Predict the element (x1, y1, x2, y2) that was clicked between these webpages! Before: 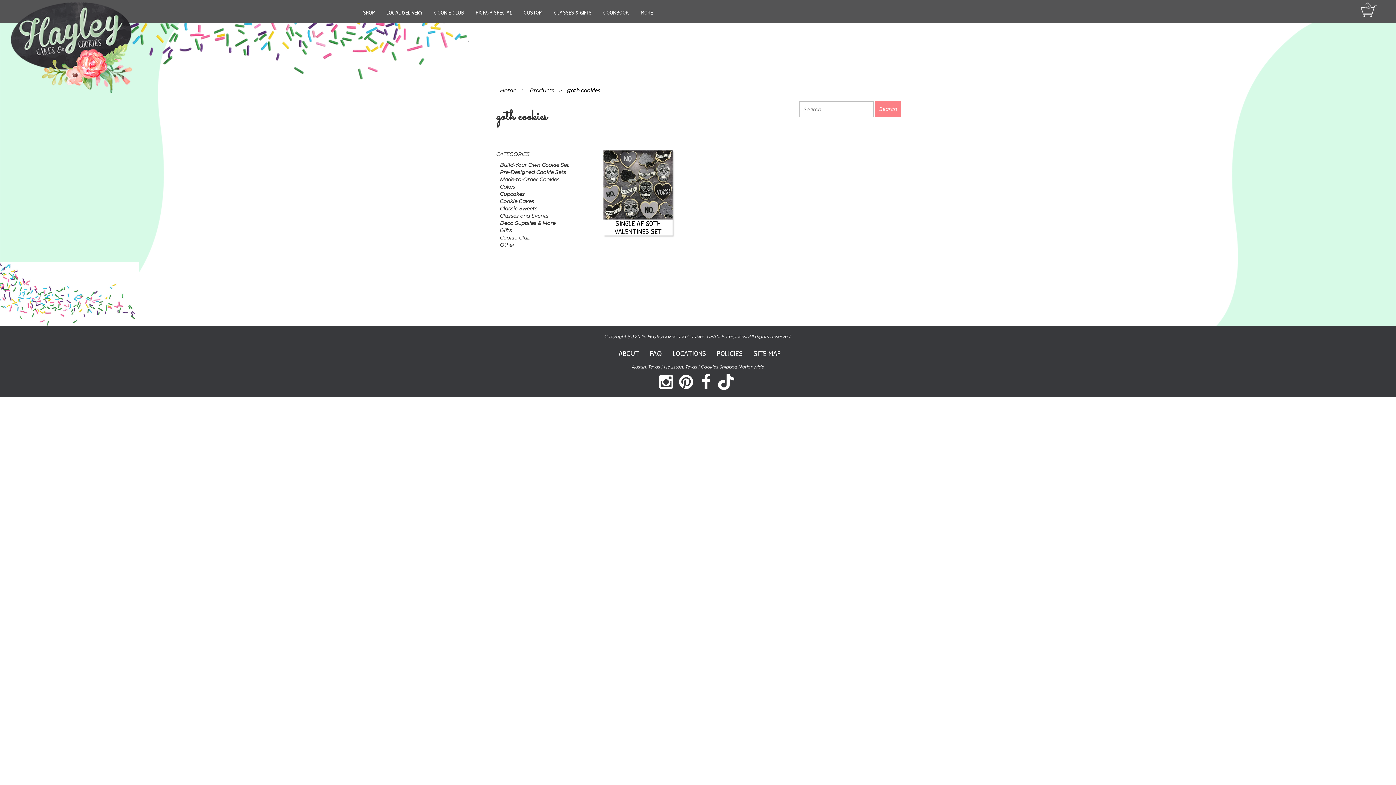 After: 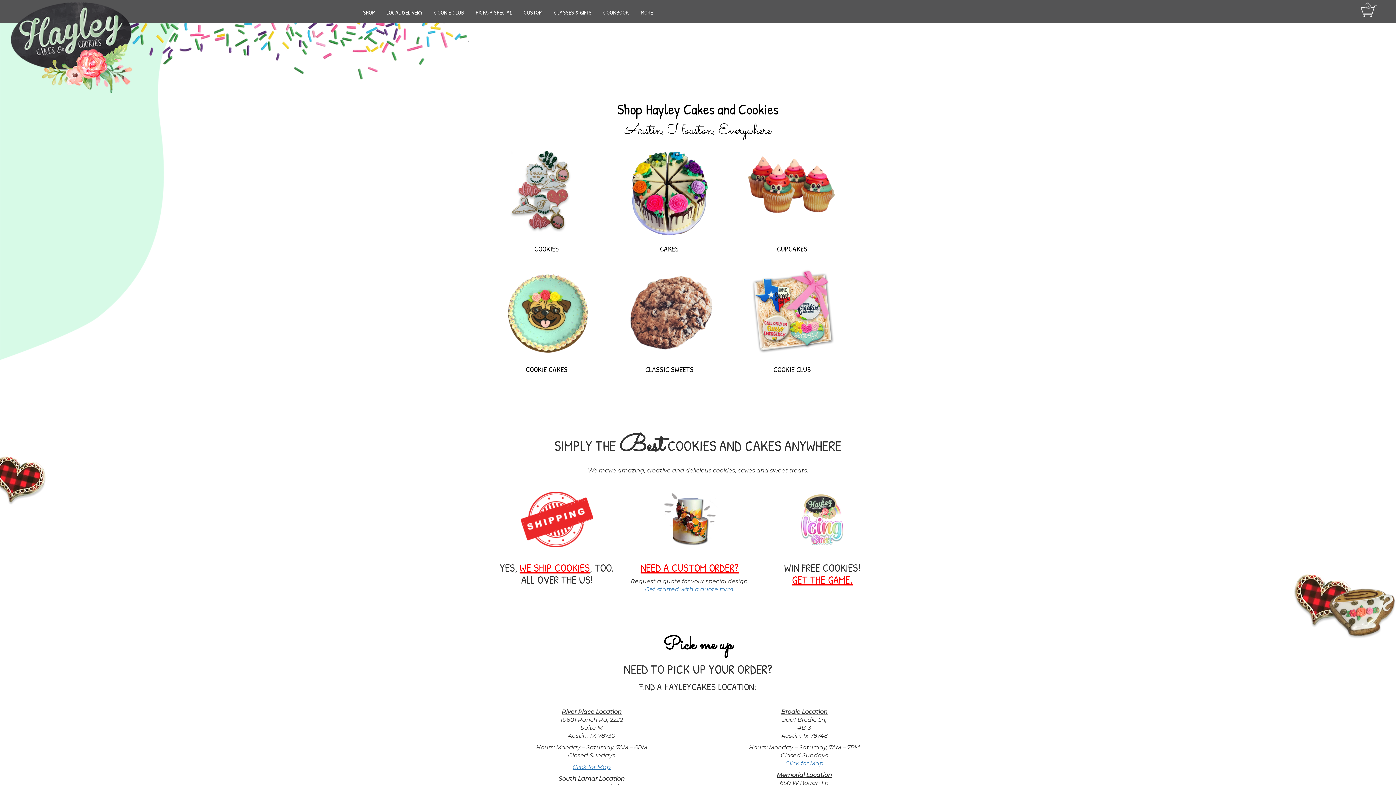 Action: label: Home bbox: (498, 86, 518, 93)